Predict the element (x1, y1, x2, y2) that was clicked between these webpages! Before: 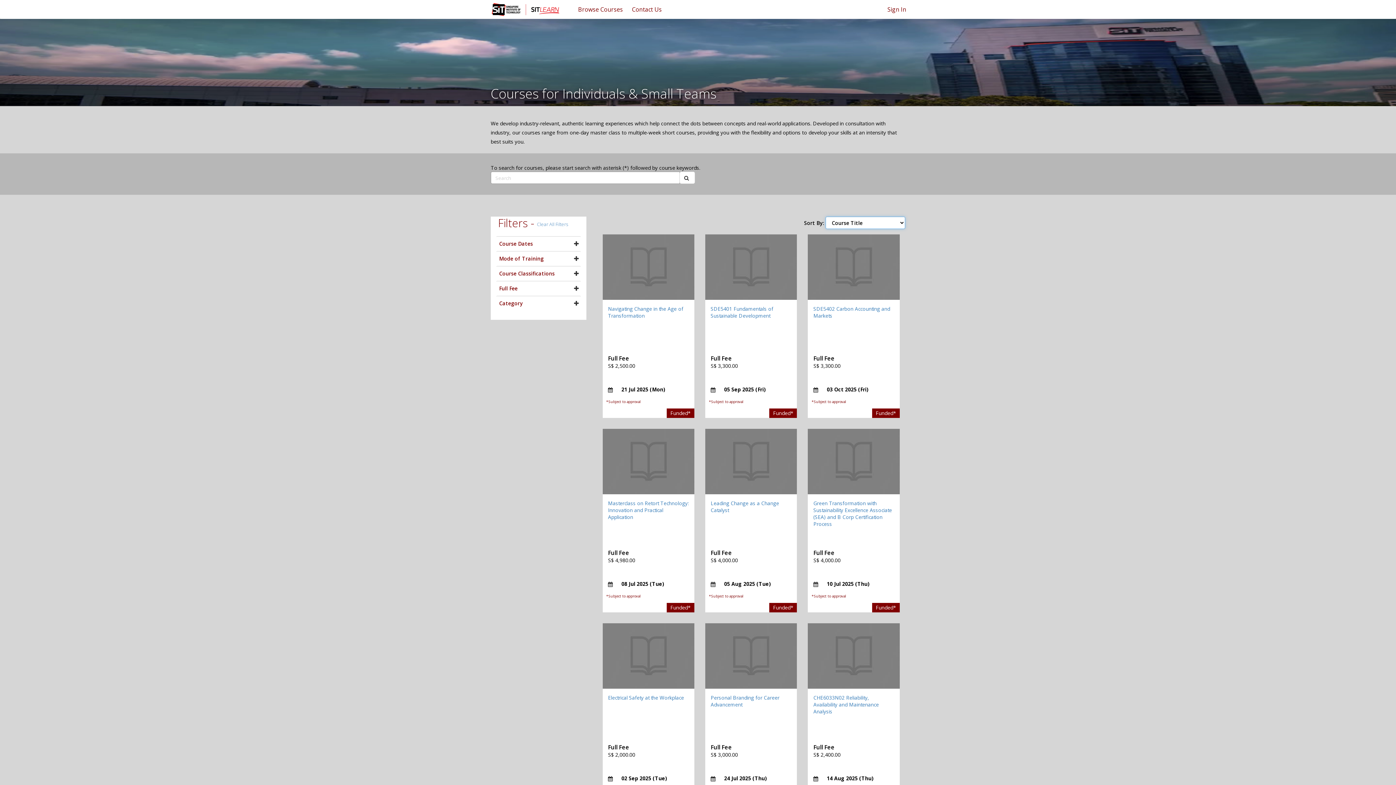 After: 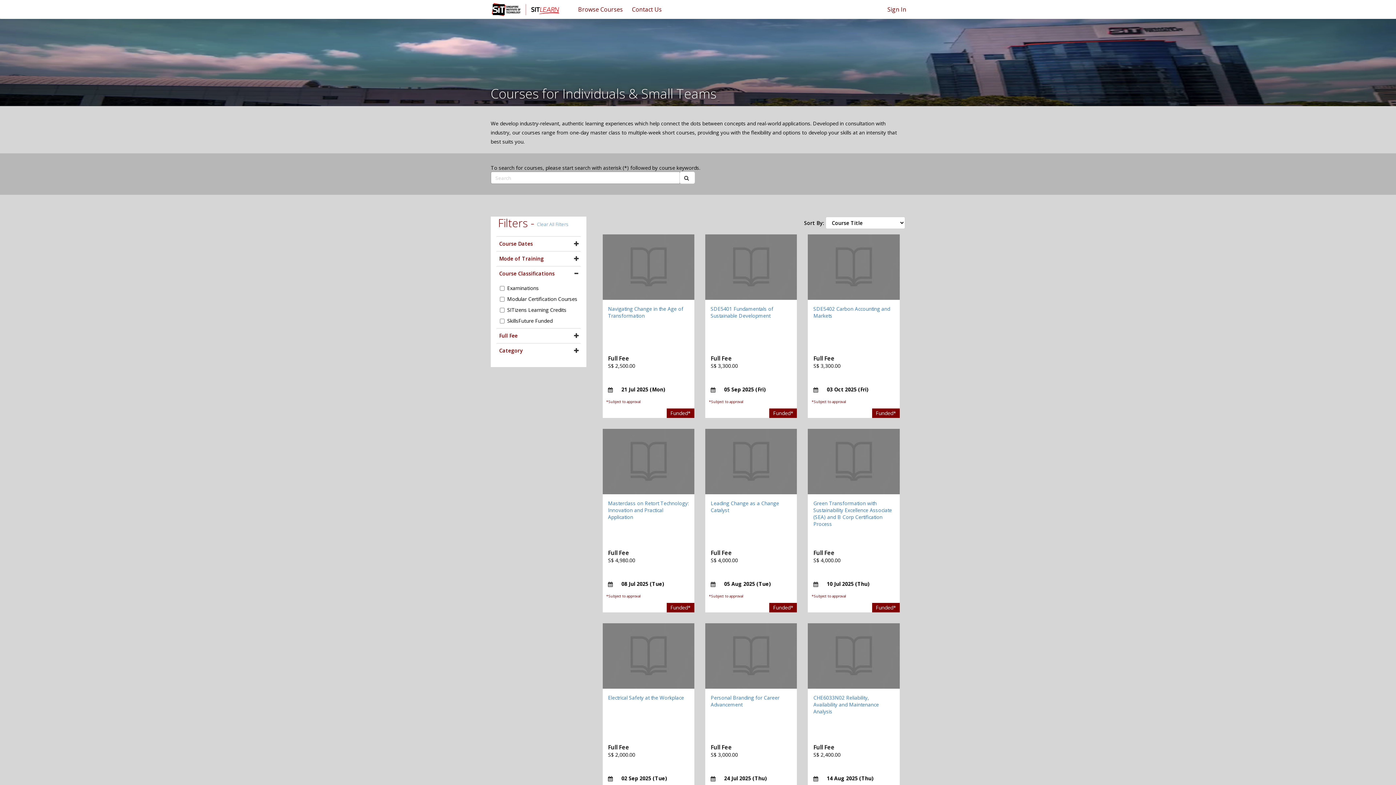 Action: bbox: (497, 266, 580, 281) label: Course Classifications